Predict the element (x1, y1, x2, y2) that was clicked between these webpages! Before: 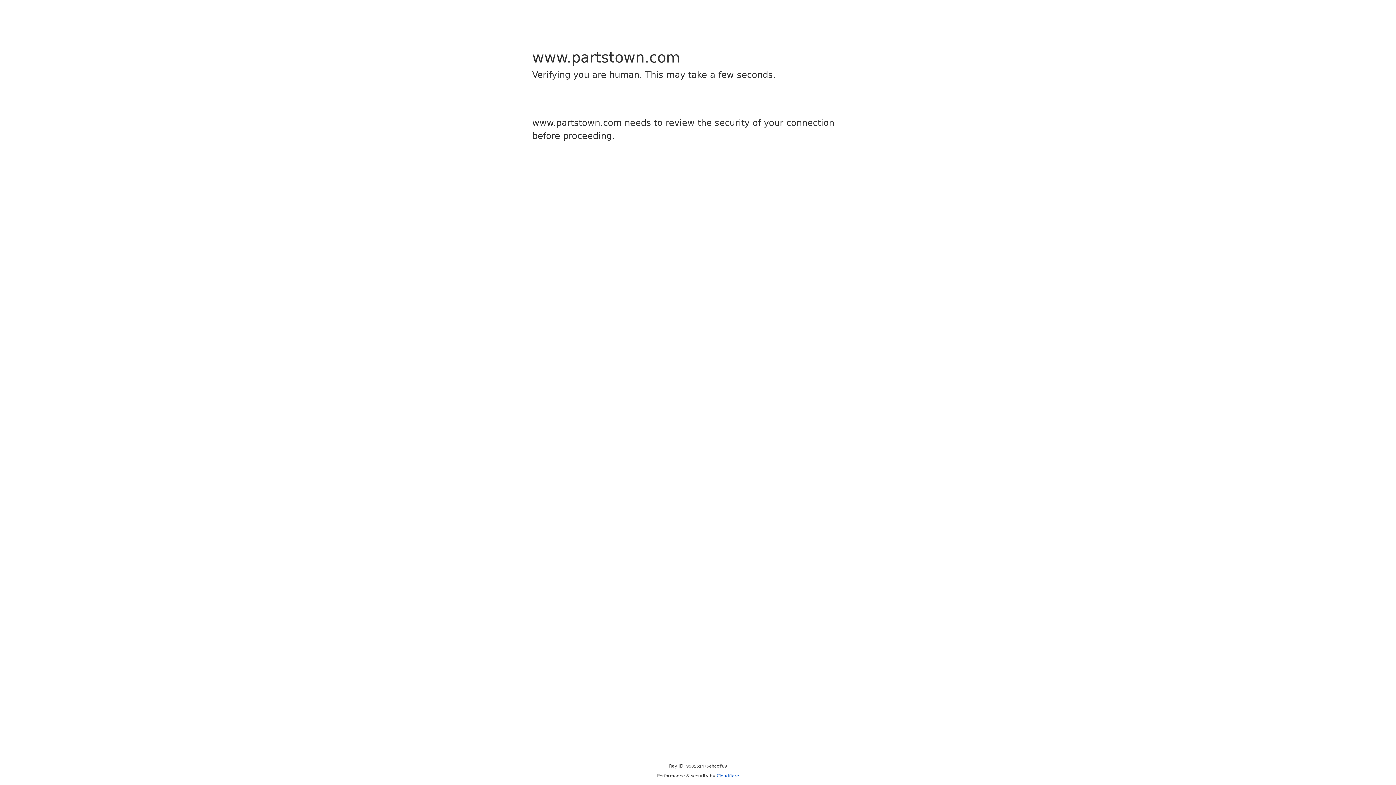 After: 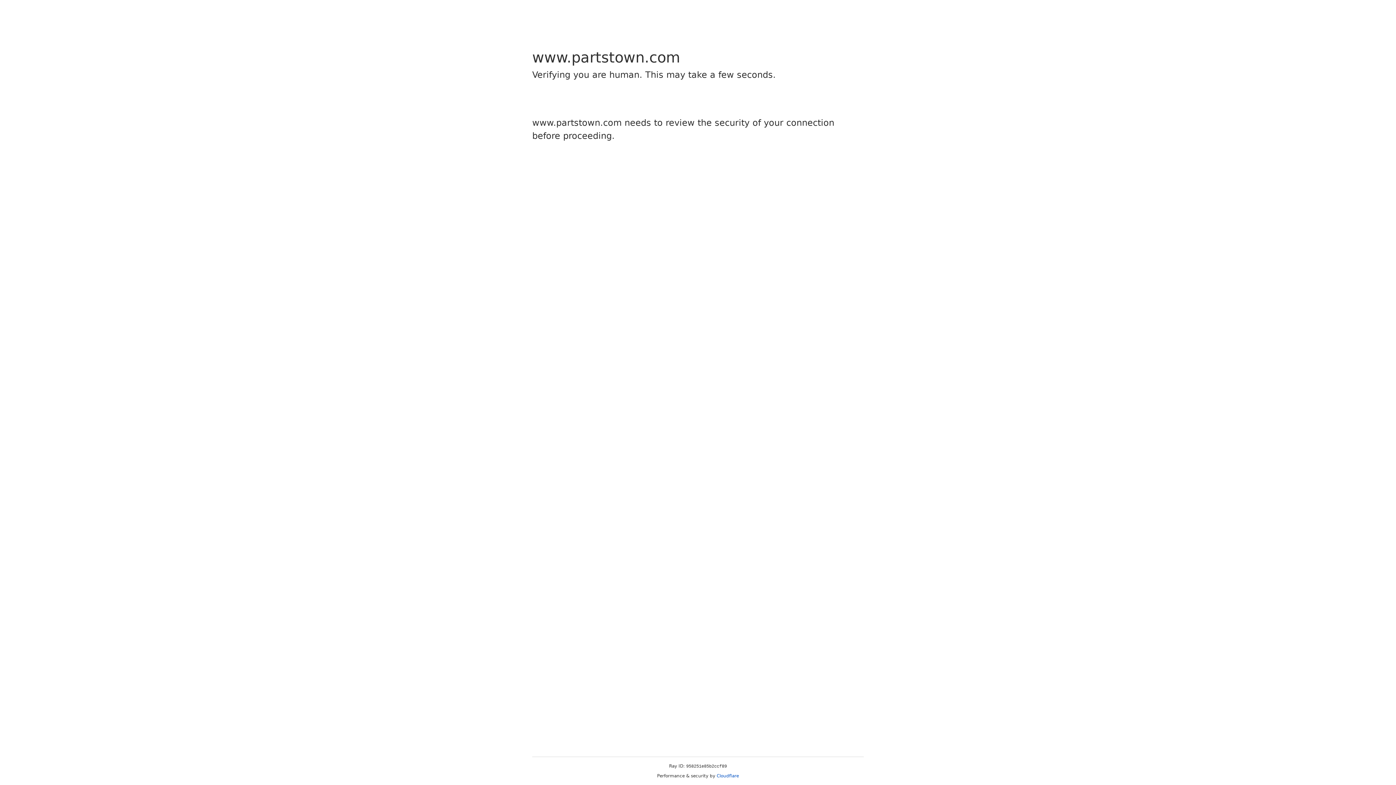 Action: bbox: (716, 773, 739, 778) label: Cloudflare